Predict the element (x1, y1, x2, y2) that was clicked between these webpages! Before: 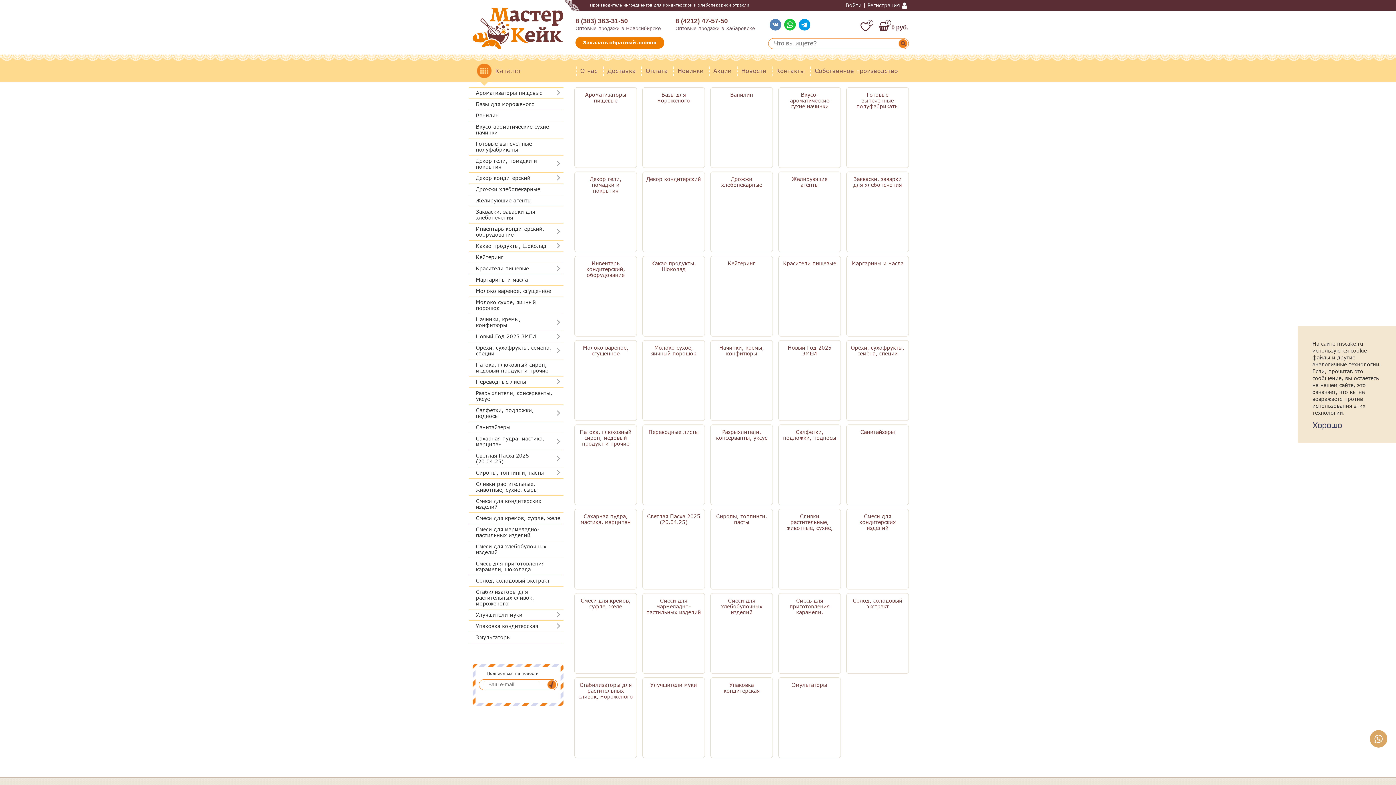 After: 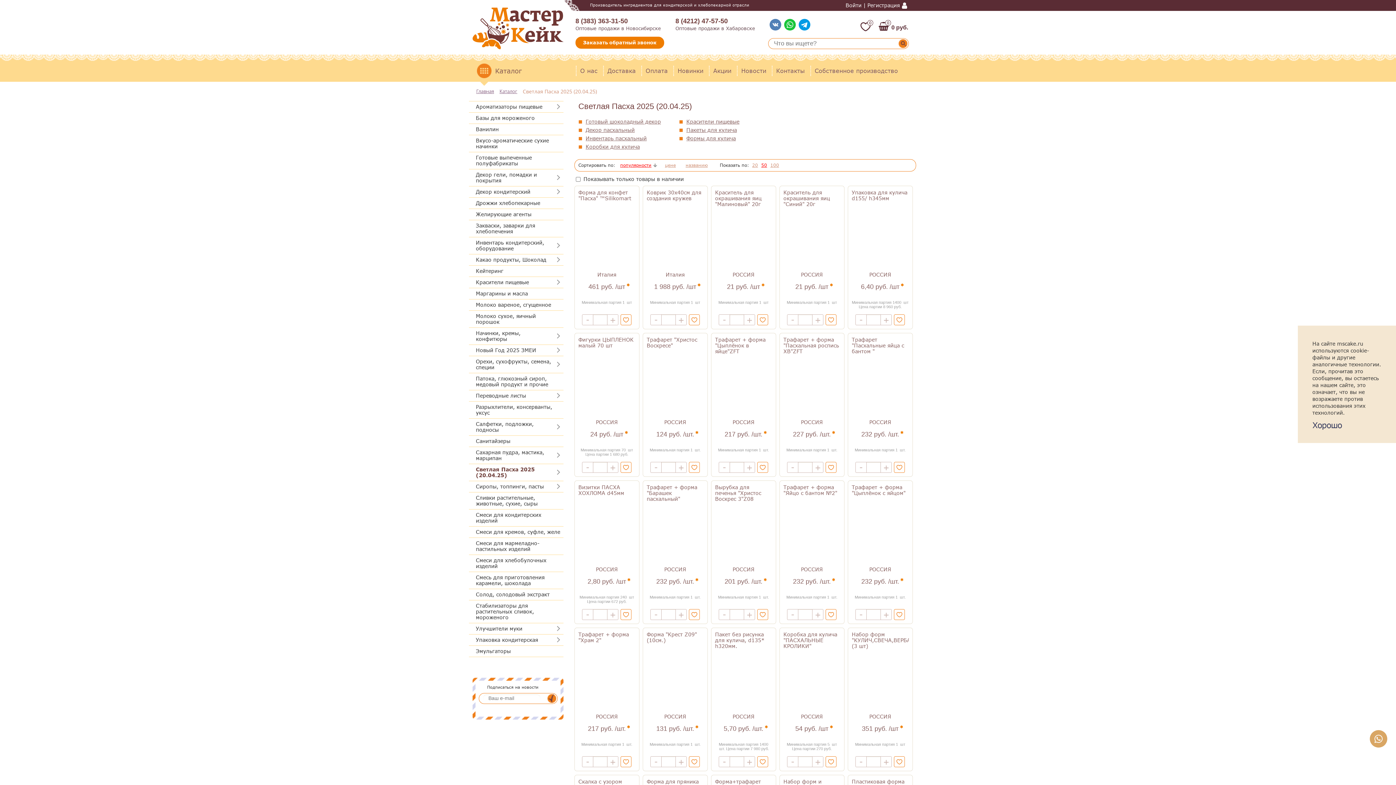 Action: bbox: (469, 450, 563, 467) label: Светлая Пасха 2025 (20.04.25)